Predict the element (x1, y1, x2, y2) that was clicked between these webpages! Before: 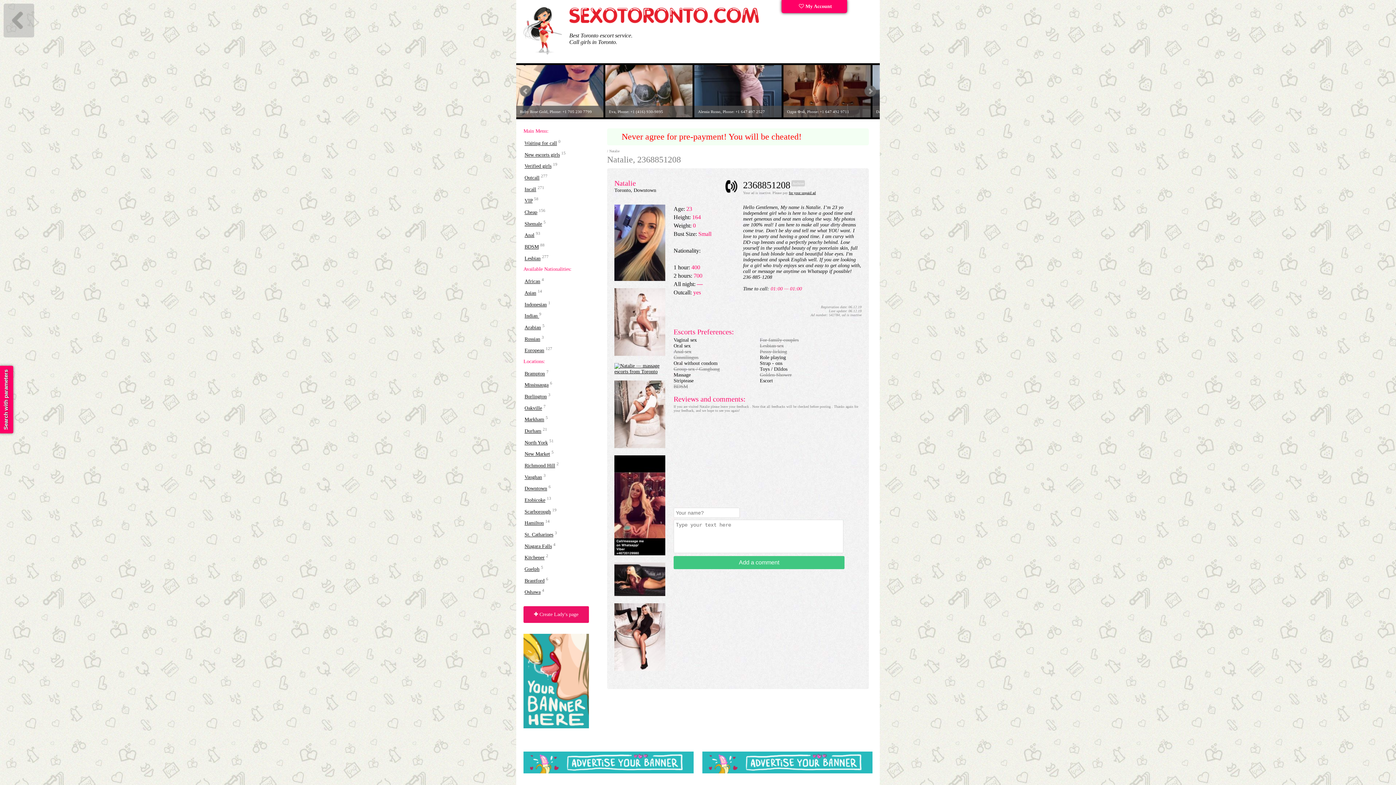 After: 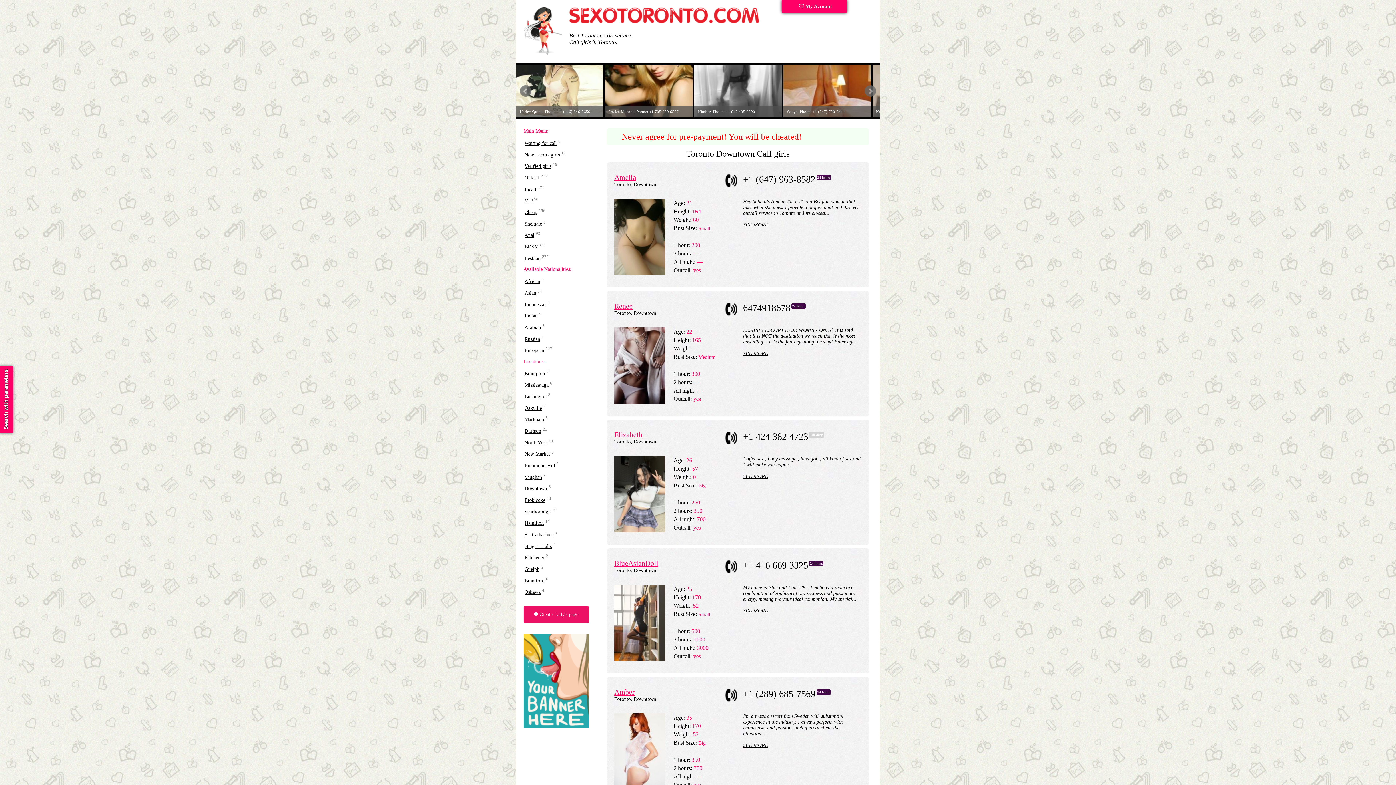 Action: label: Downtown bbox: (524, 486, 547, 491)